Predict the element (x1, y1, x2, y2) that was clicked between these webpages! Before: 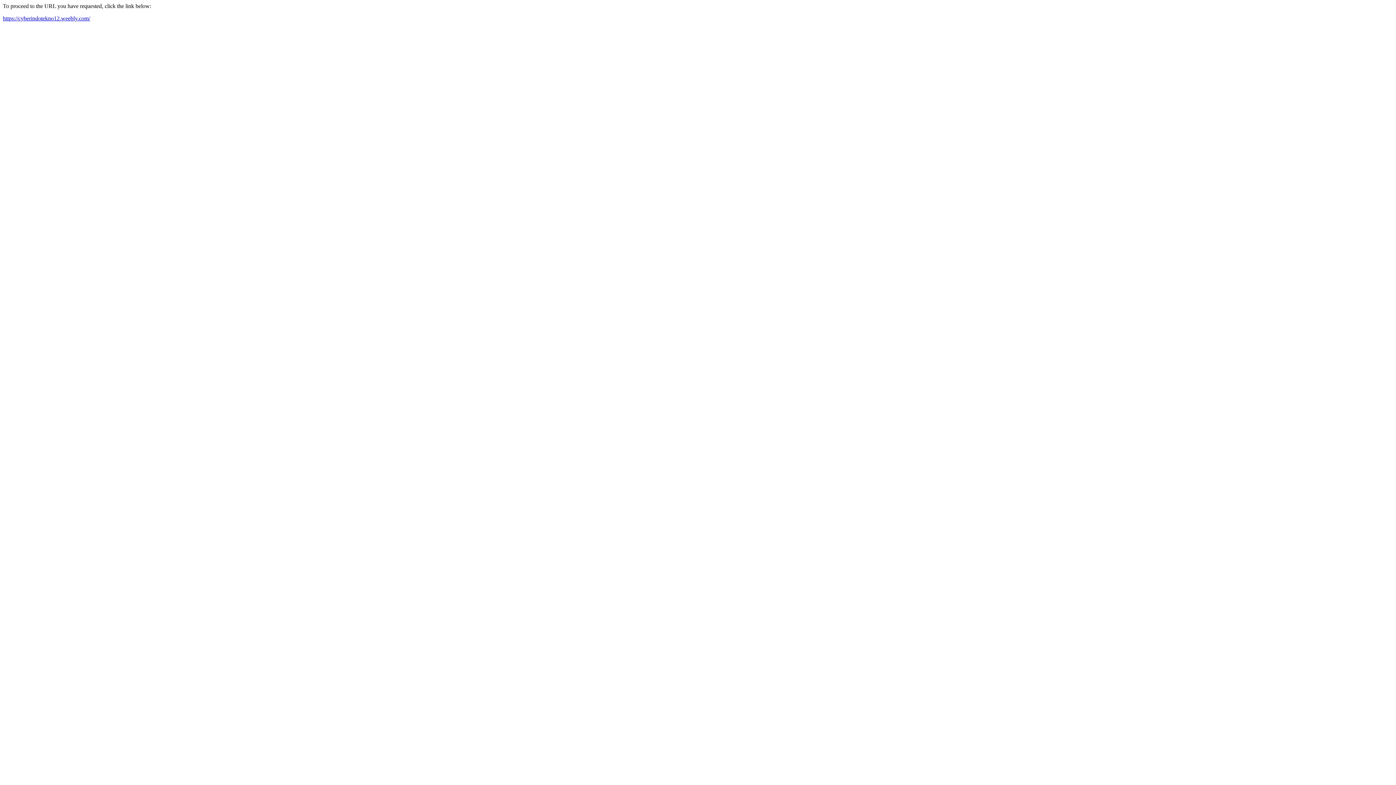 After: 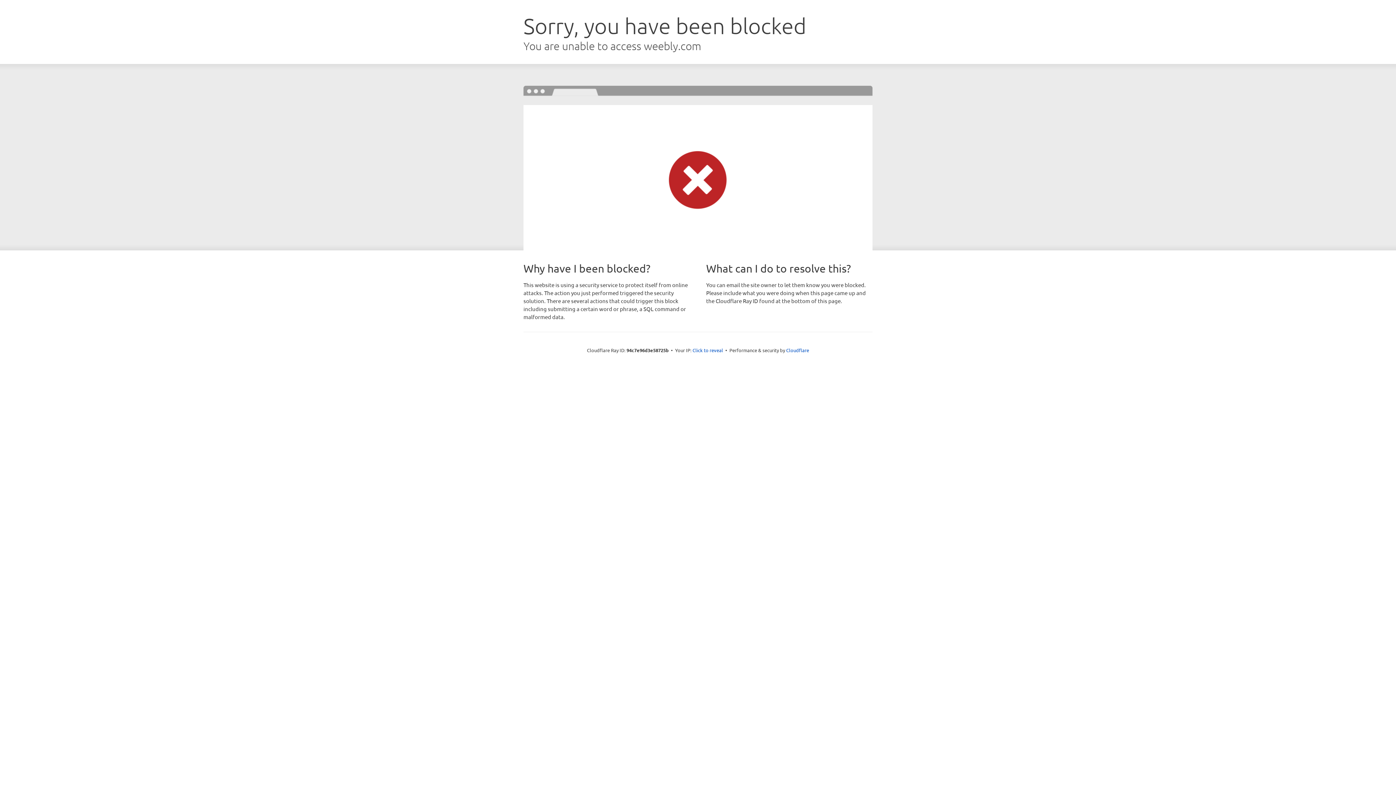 Action: label: https://cyberindotekno12.weebly.com/ bbox: (2, 15, 90, 21)